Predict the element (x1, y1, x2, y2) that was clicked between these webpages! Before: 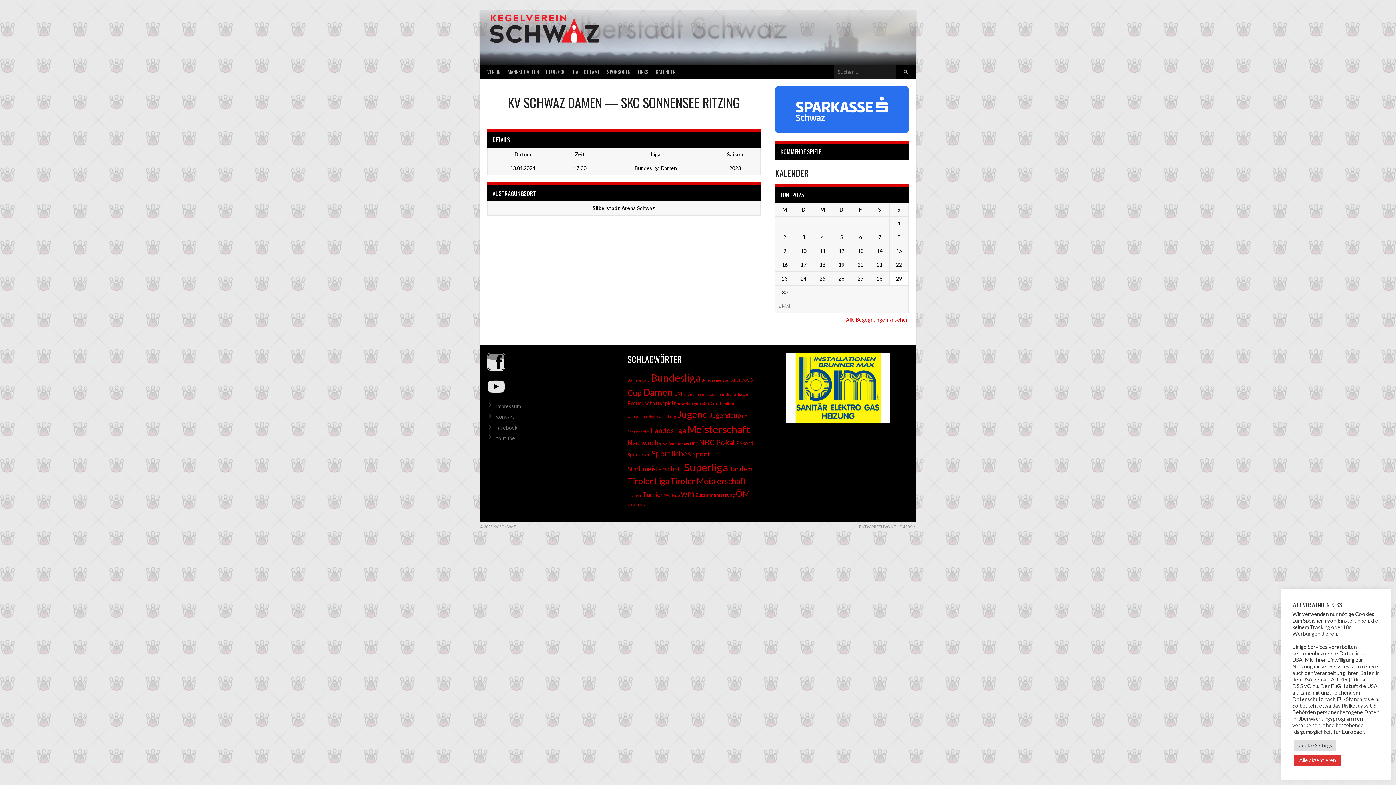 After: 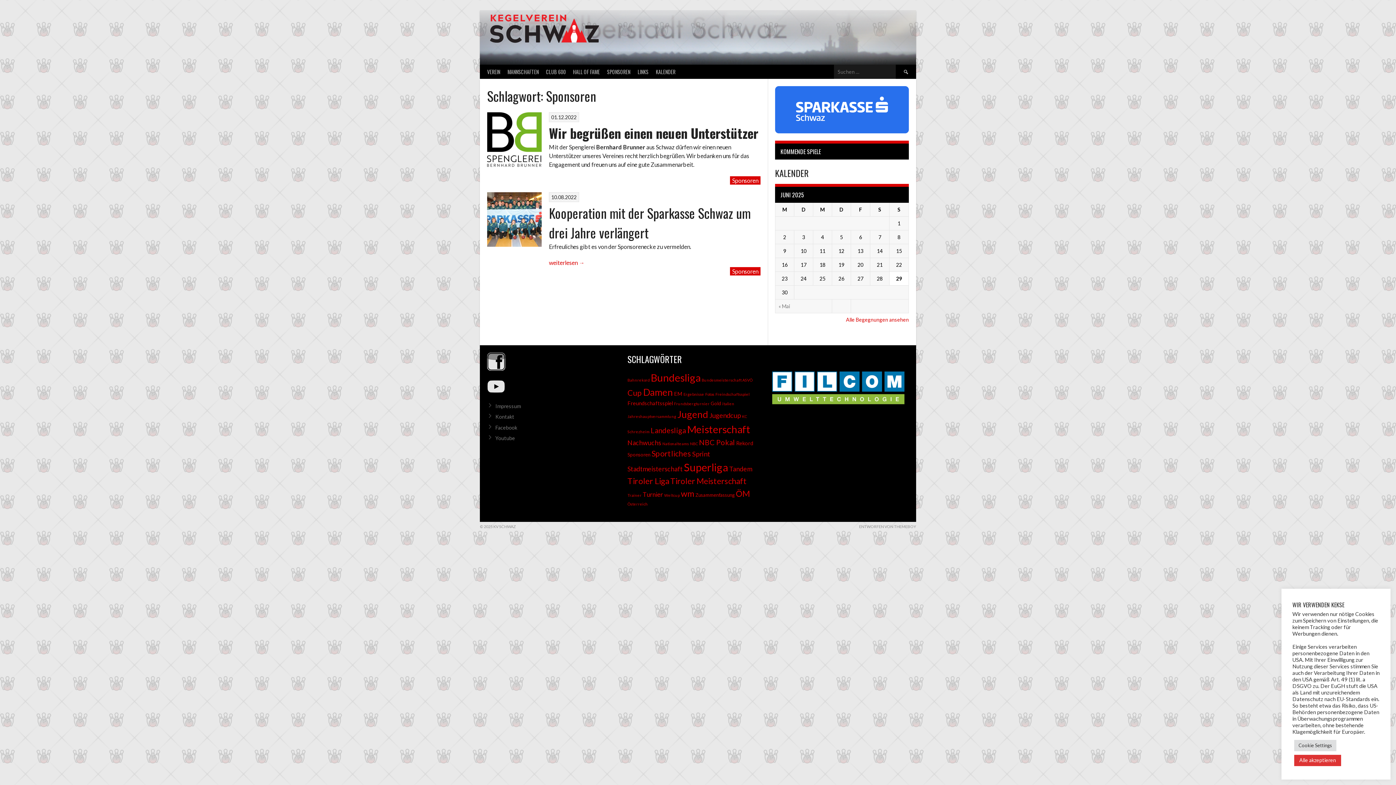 Action: bbox: (627, 452, 650, 457) label: Sponsoren (2 Einträge)